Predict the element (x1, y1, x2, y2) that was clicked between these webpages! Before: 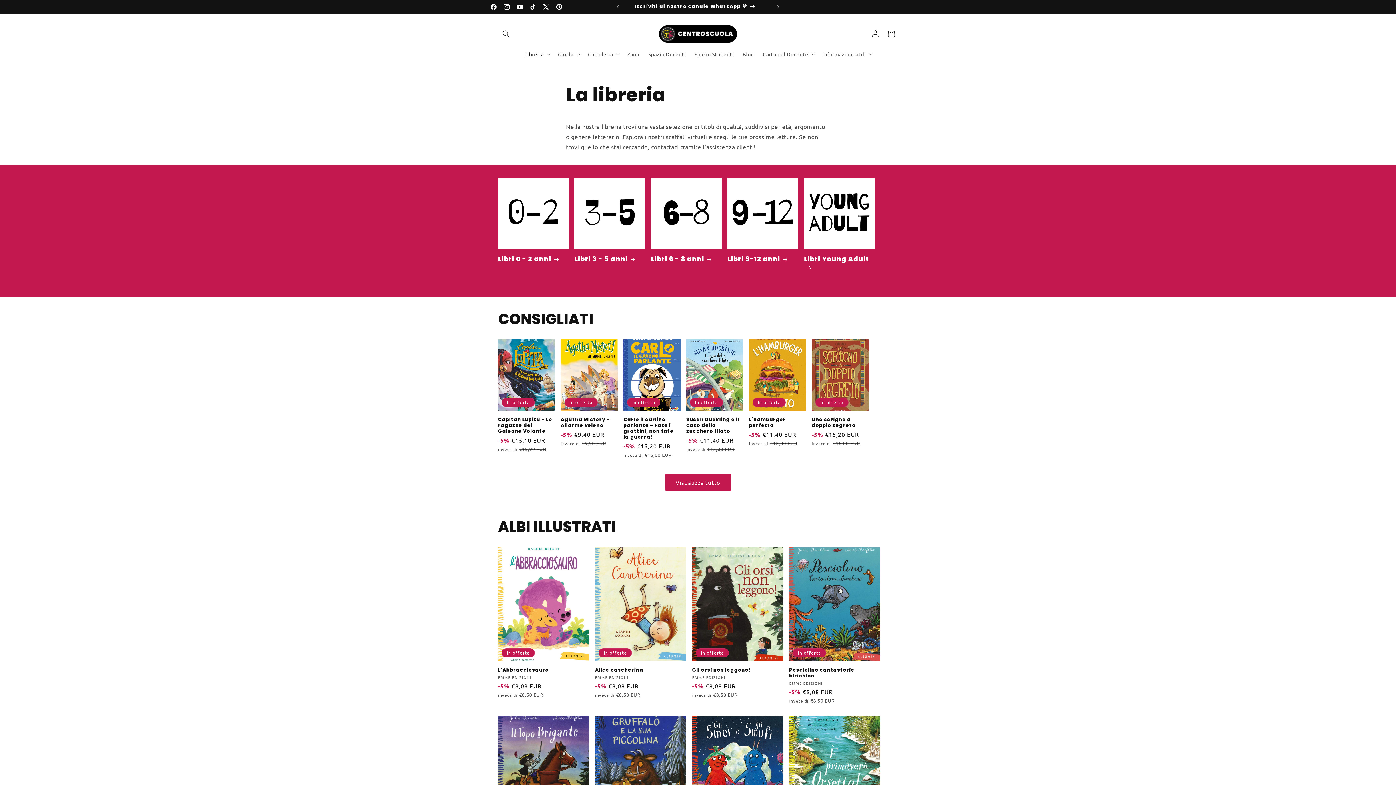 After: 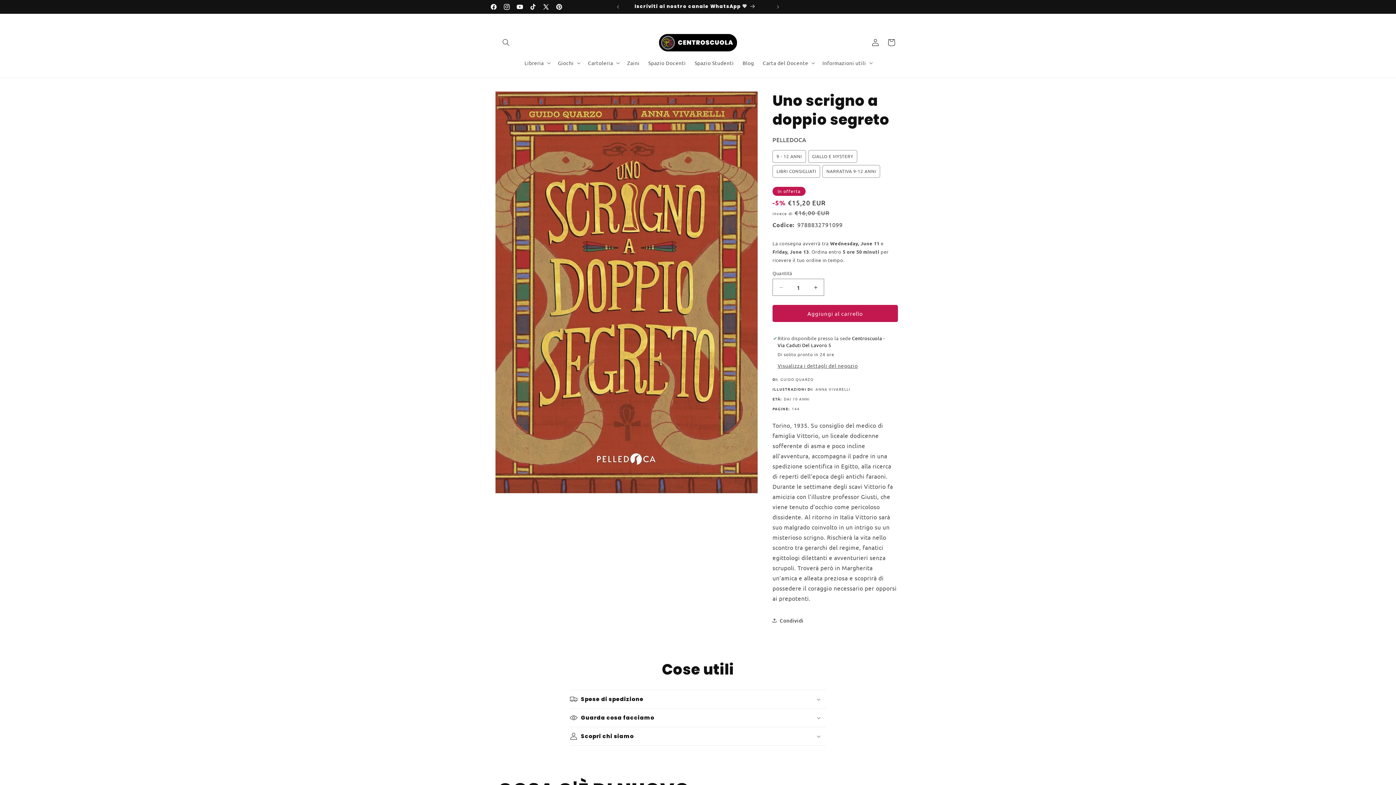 Action: bbox: (811, 417, 868, 428) label: Uno scrigno a doppio segreto